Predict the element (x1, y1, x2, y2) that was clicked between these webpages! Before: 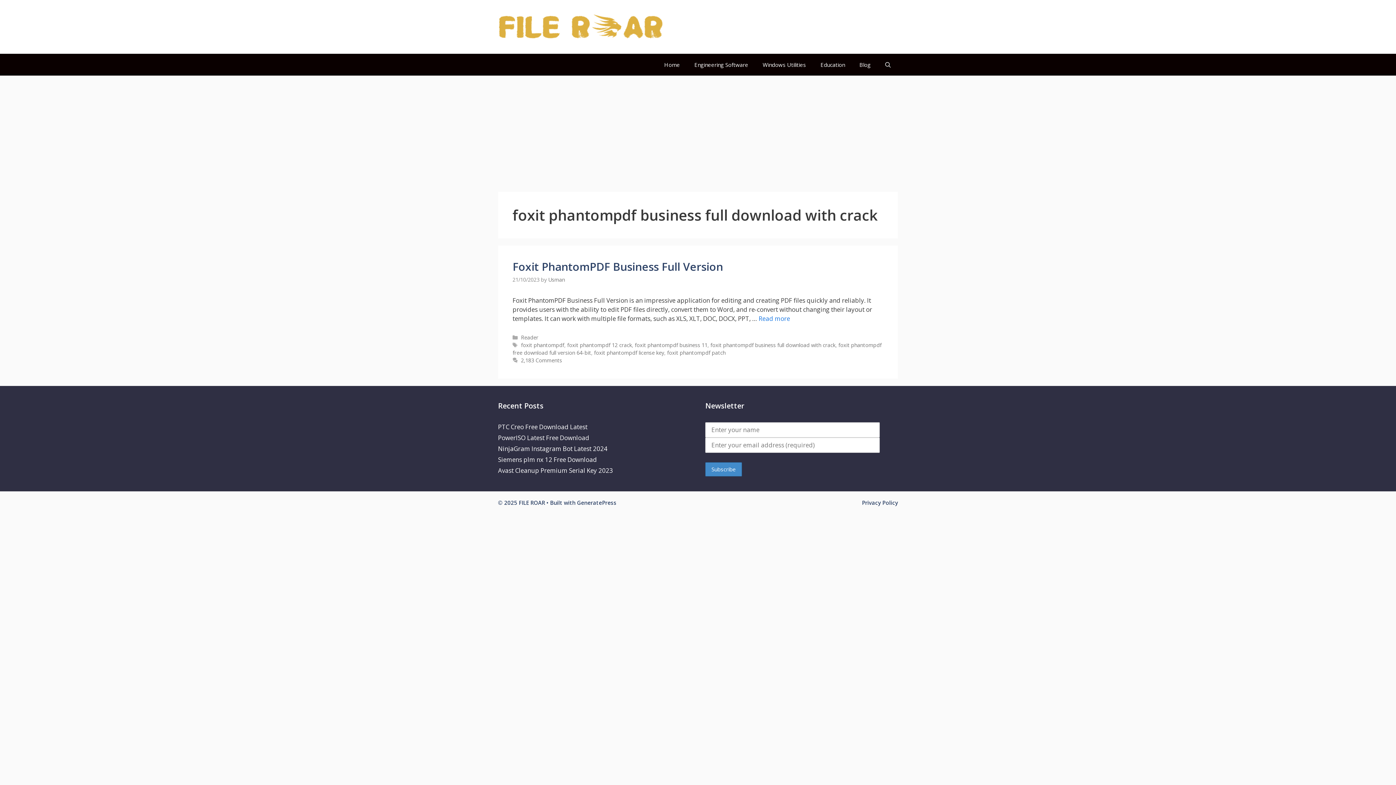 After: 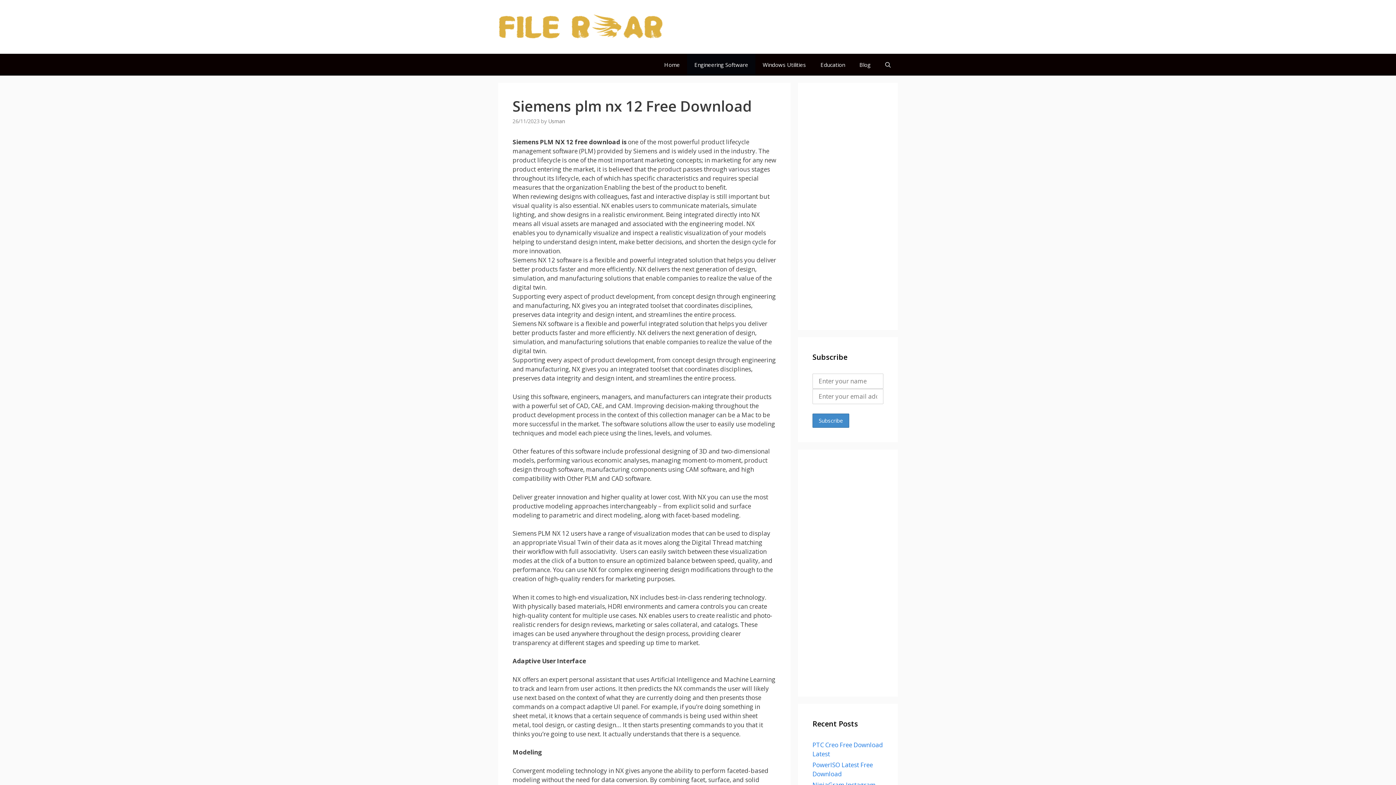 Action: label: Siemens plm nx 12 Free Download bbox: (498, 455, 597, 464)